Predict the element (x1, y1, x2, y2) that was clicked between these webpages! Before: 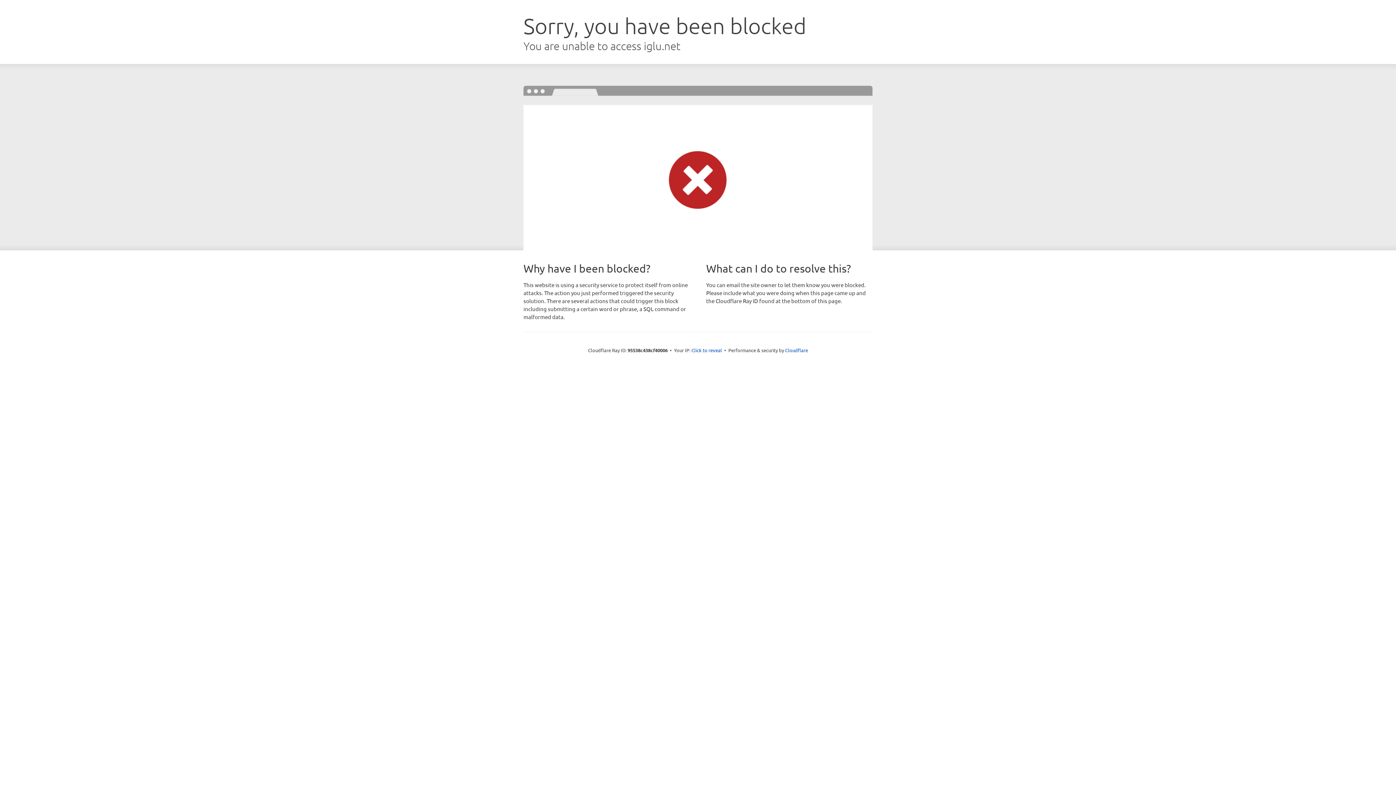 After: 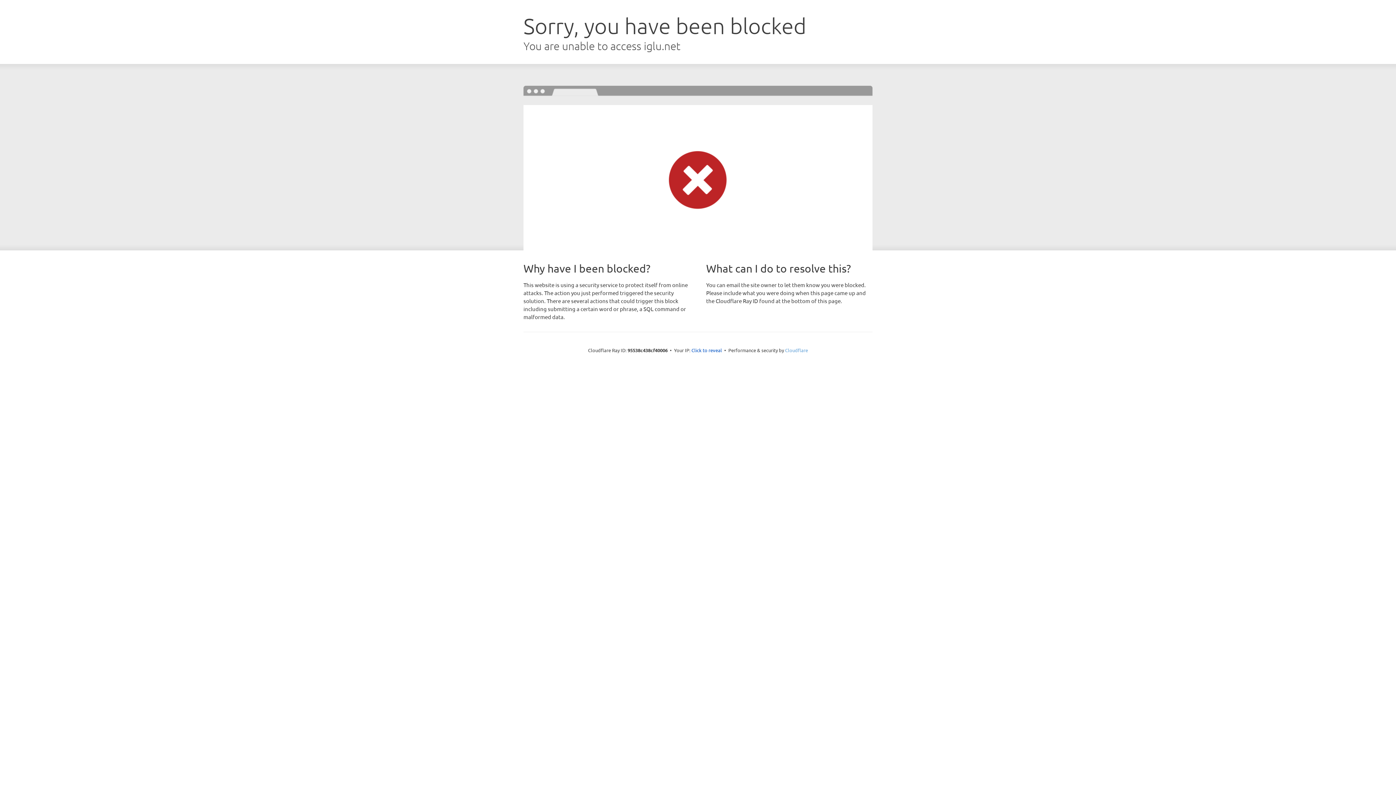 Action: label: Cloudflare bbox: (785, 347, 808, 353)